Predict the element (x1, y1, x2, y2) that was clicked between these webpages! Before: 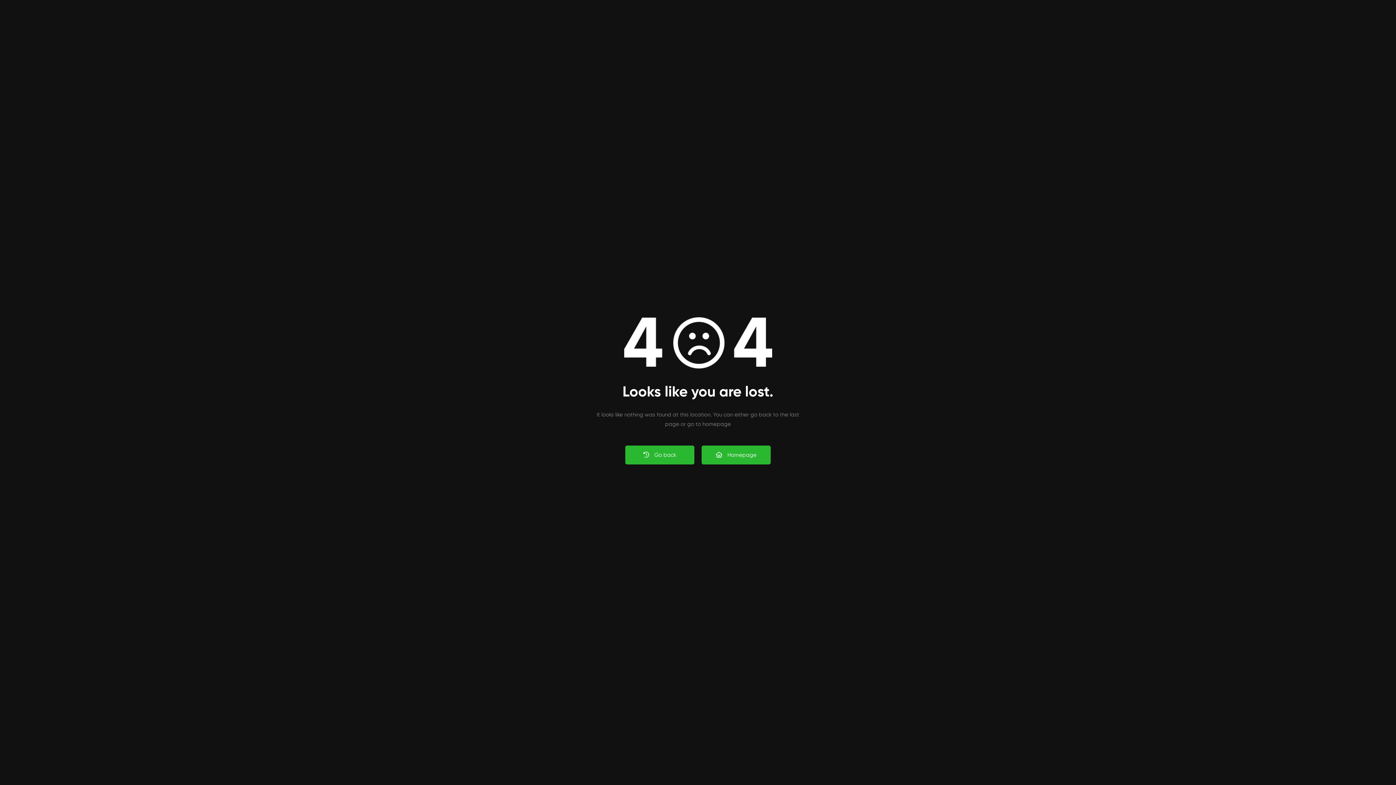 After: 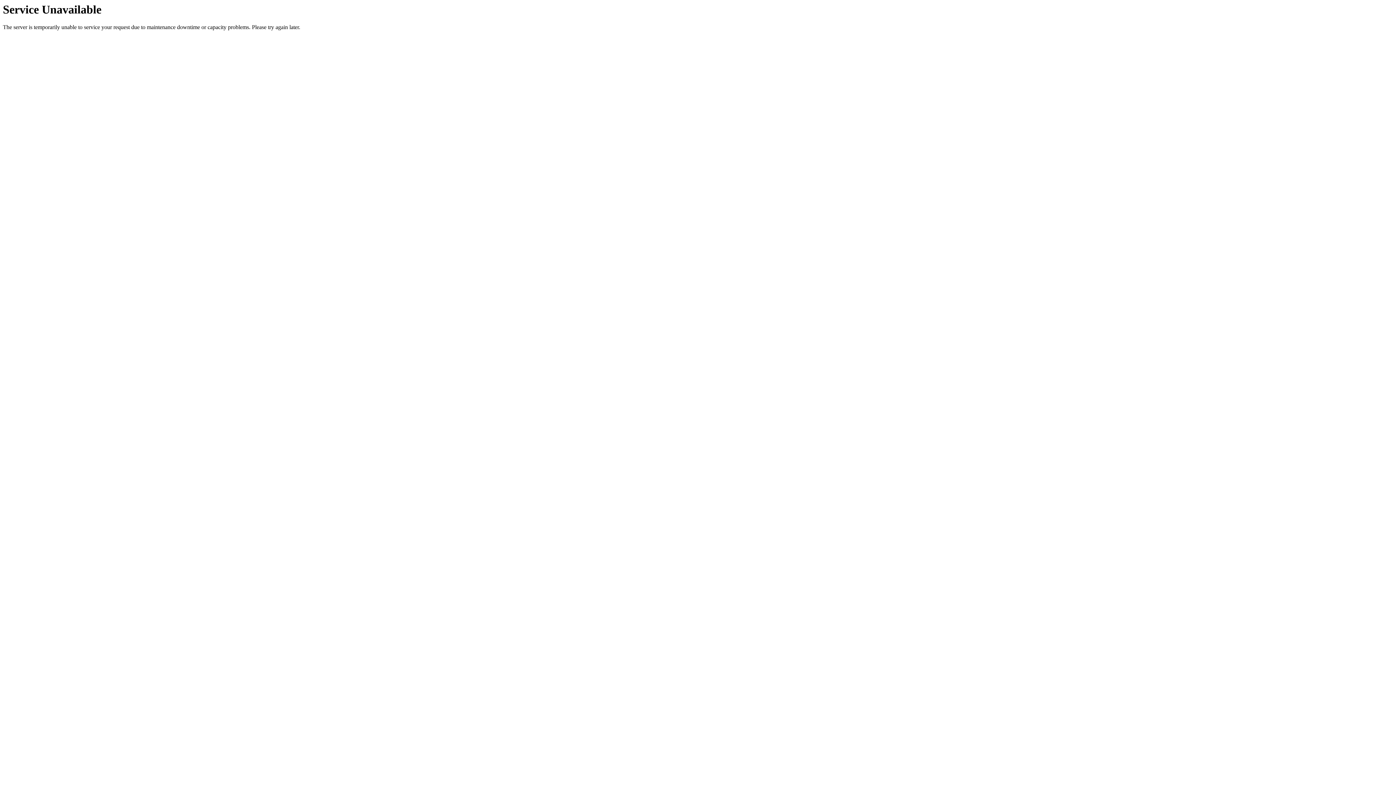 Action: label: Homepage bbox: (701, 445, 770, 464)